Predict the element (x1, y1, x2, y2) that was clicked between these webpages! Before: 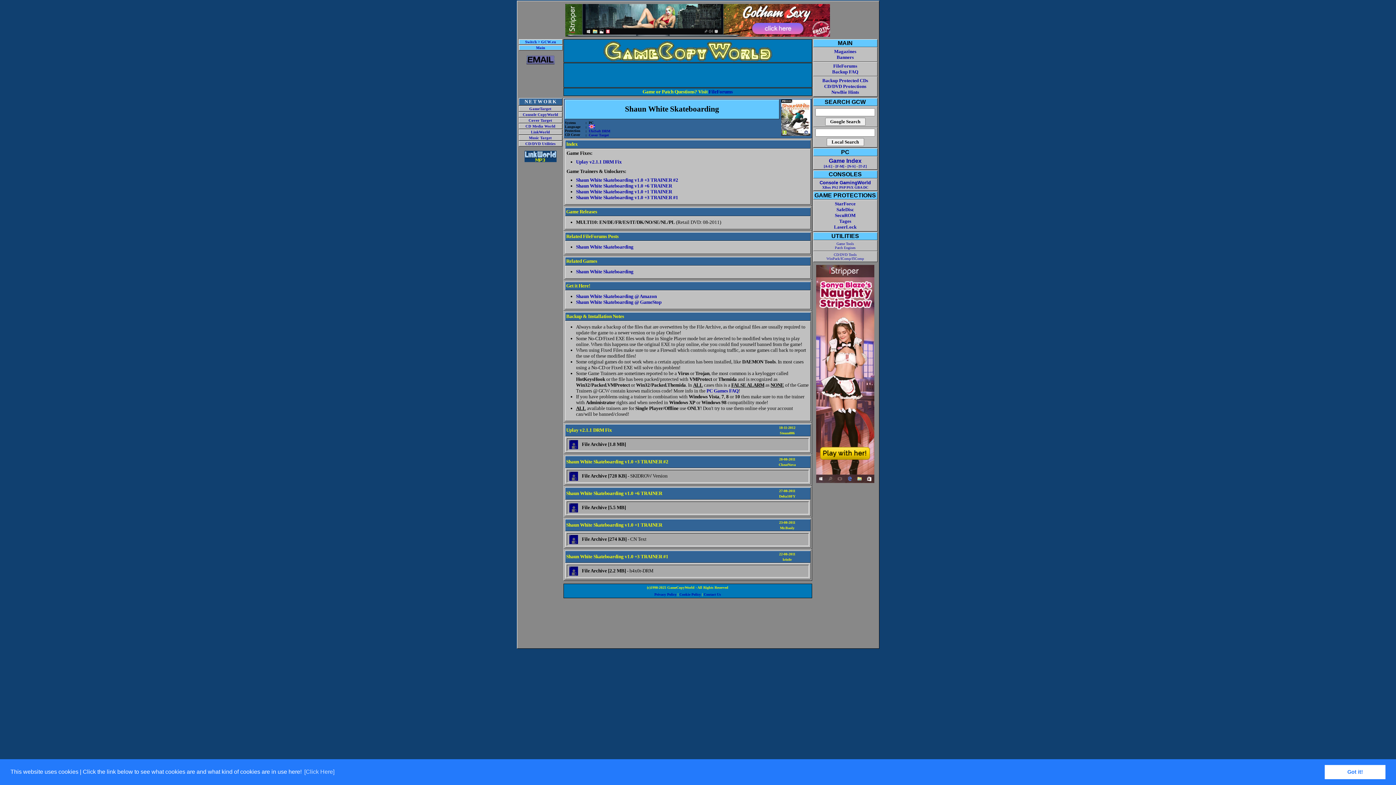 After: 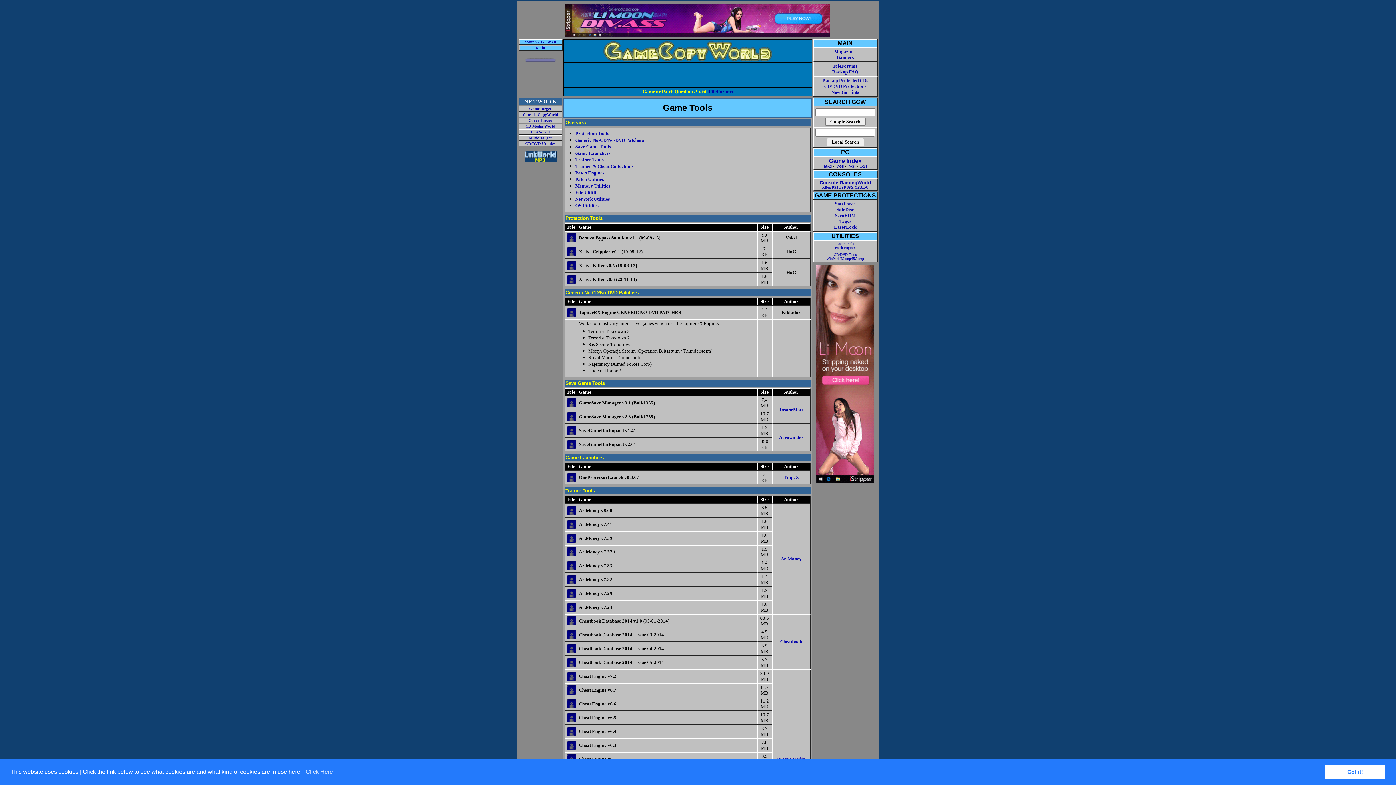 Action: label: Game Tools
Patch Engines bbox: (835, 241, 855, 249)